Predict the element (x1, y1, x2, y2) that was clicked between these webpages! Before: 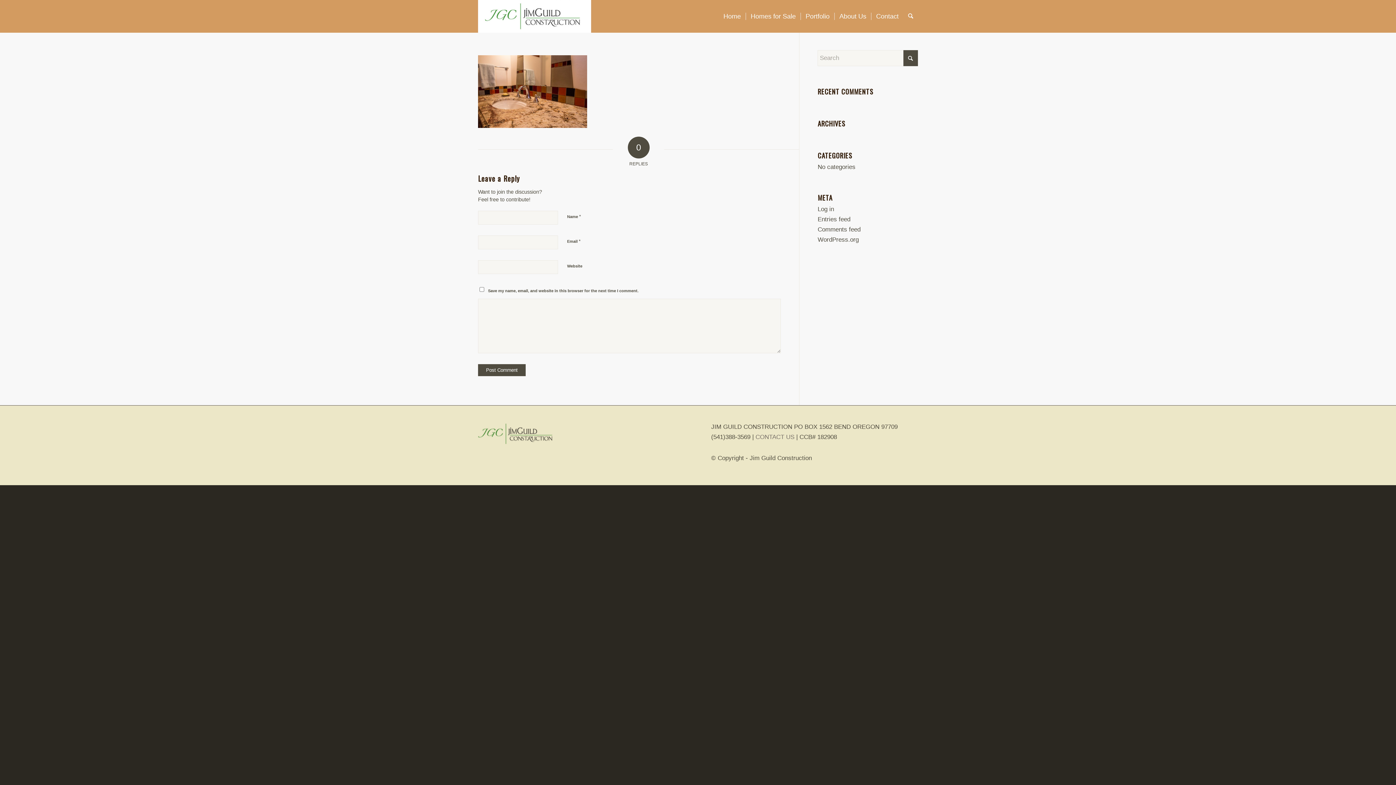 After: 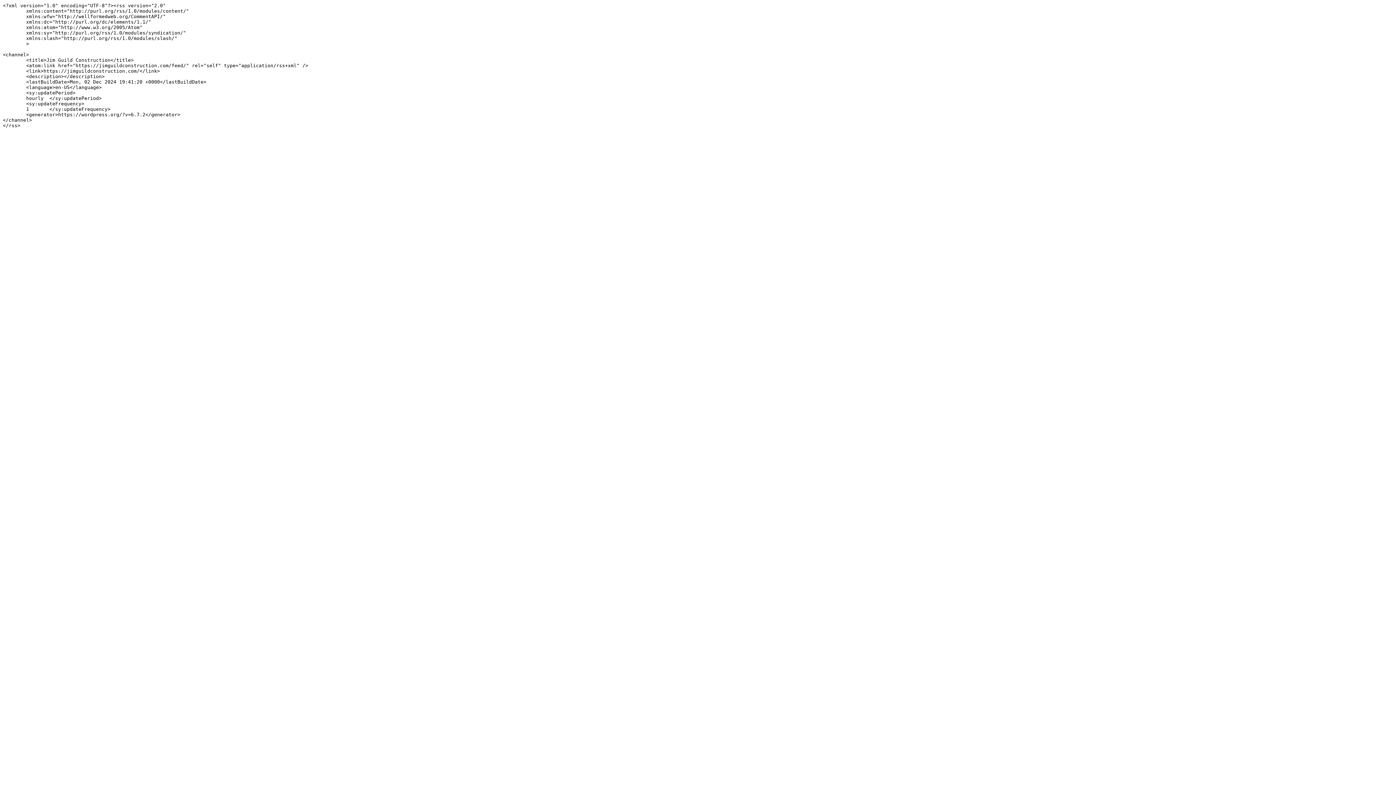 Action: bbox: (817, 216, 850, 222) label: Entries feed